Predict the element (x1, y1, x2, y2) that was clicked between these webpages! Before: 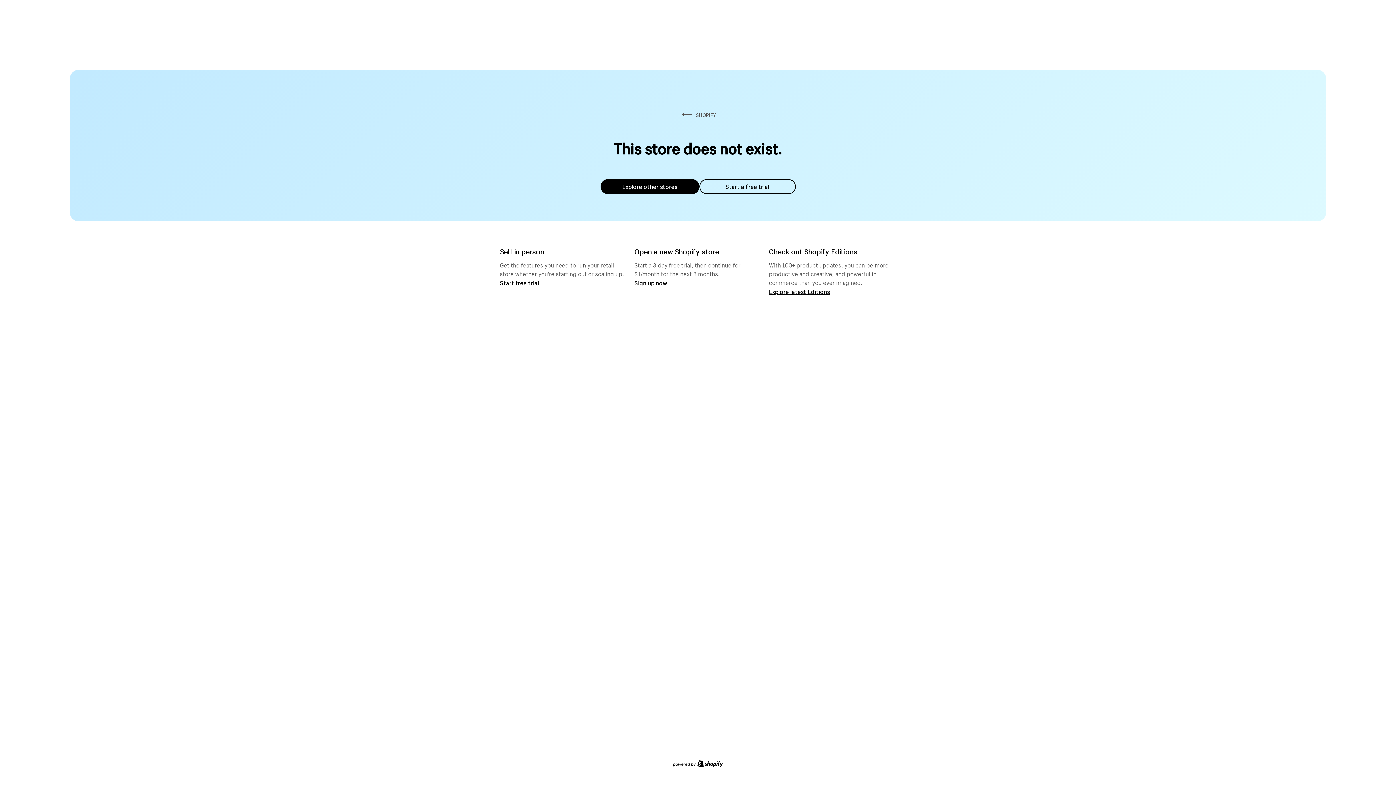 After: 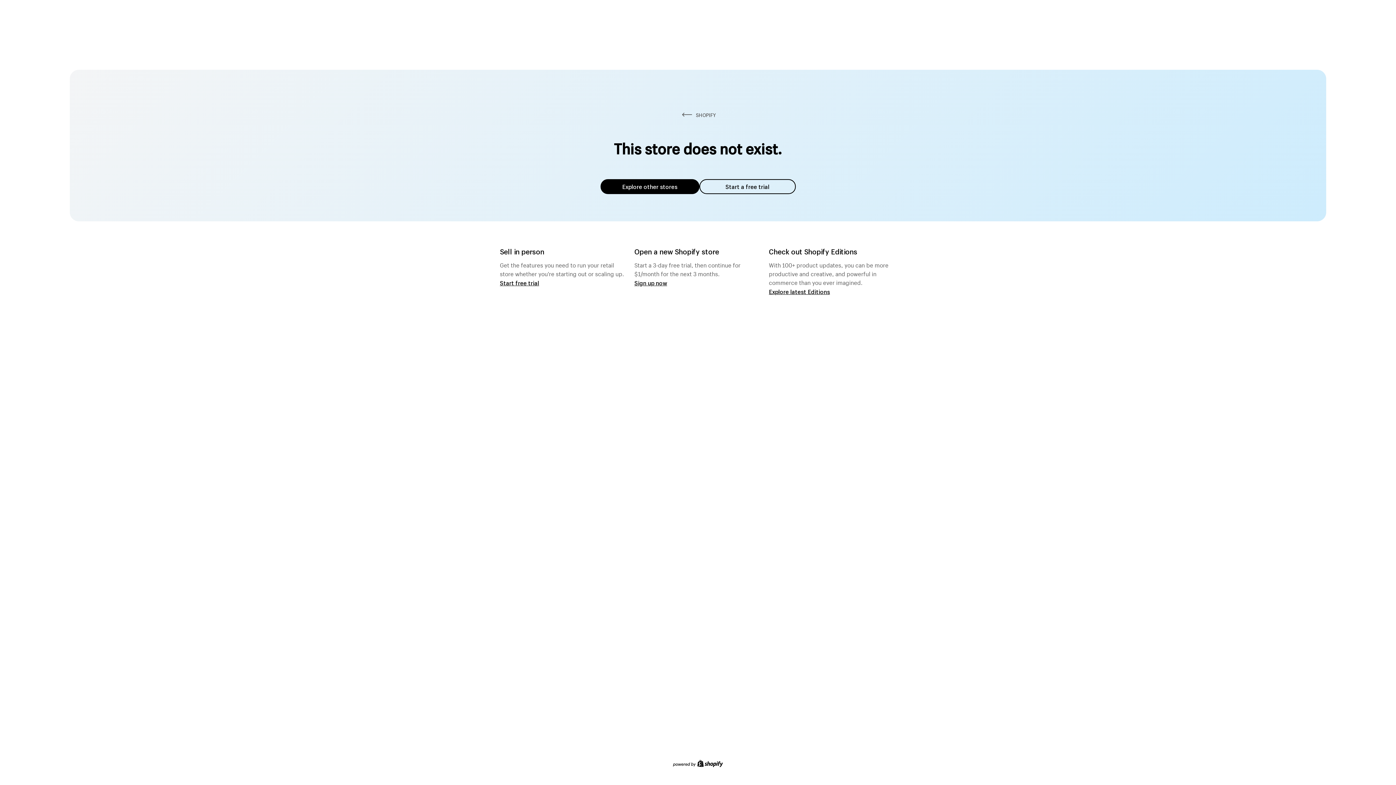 Action: label: Explore other stores bbox: (600, 179, 699, 194)